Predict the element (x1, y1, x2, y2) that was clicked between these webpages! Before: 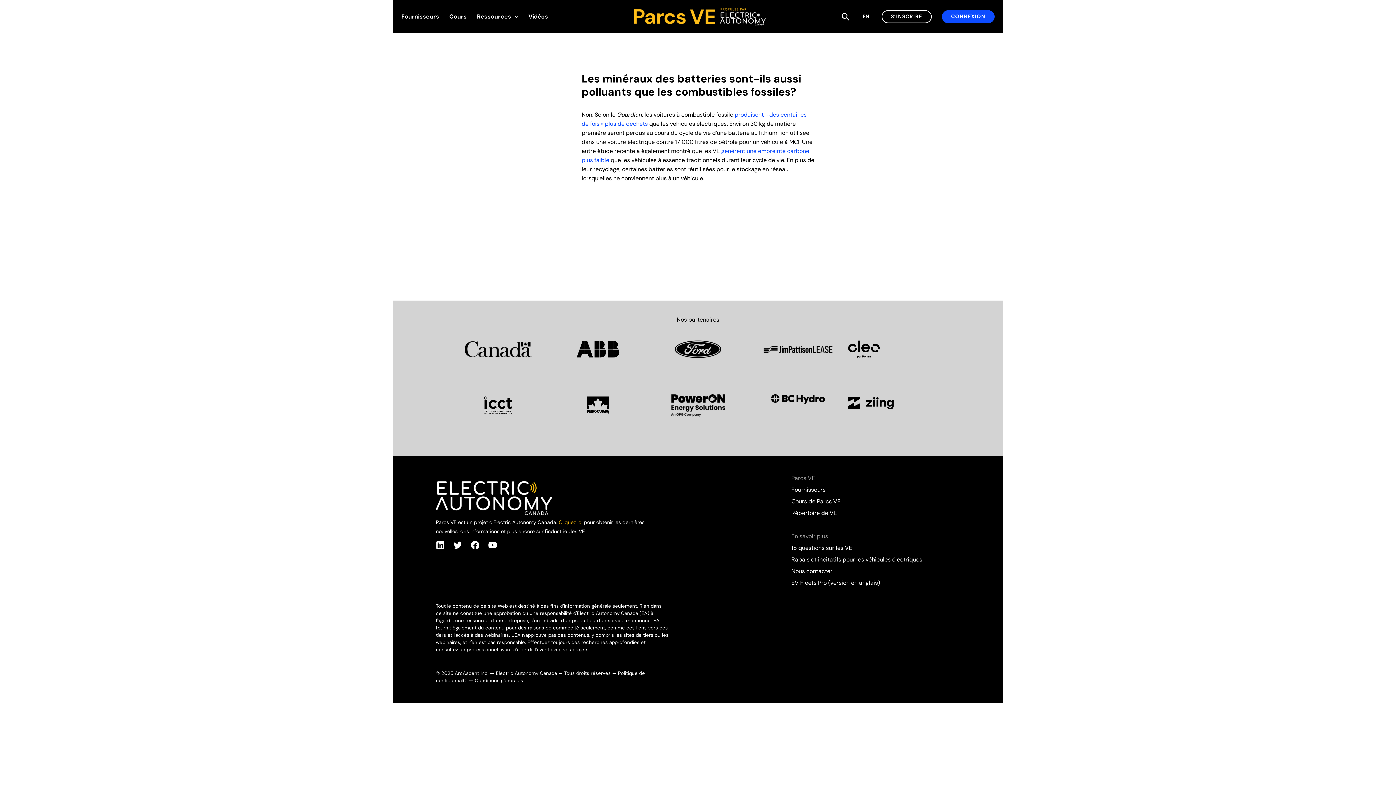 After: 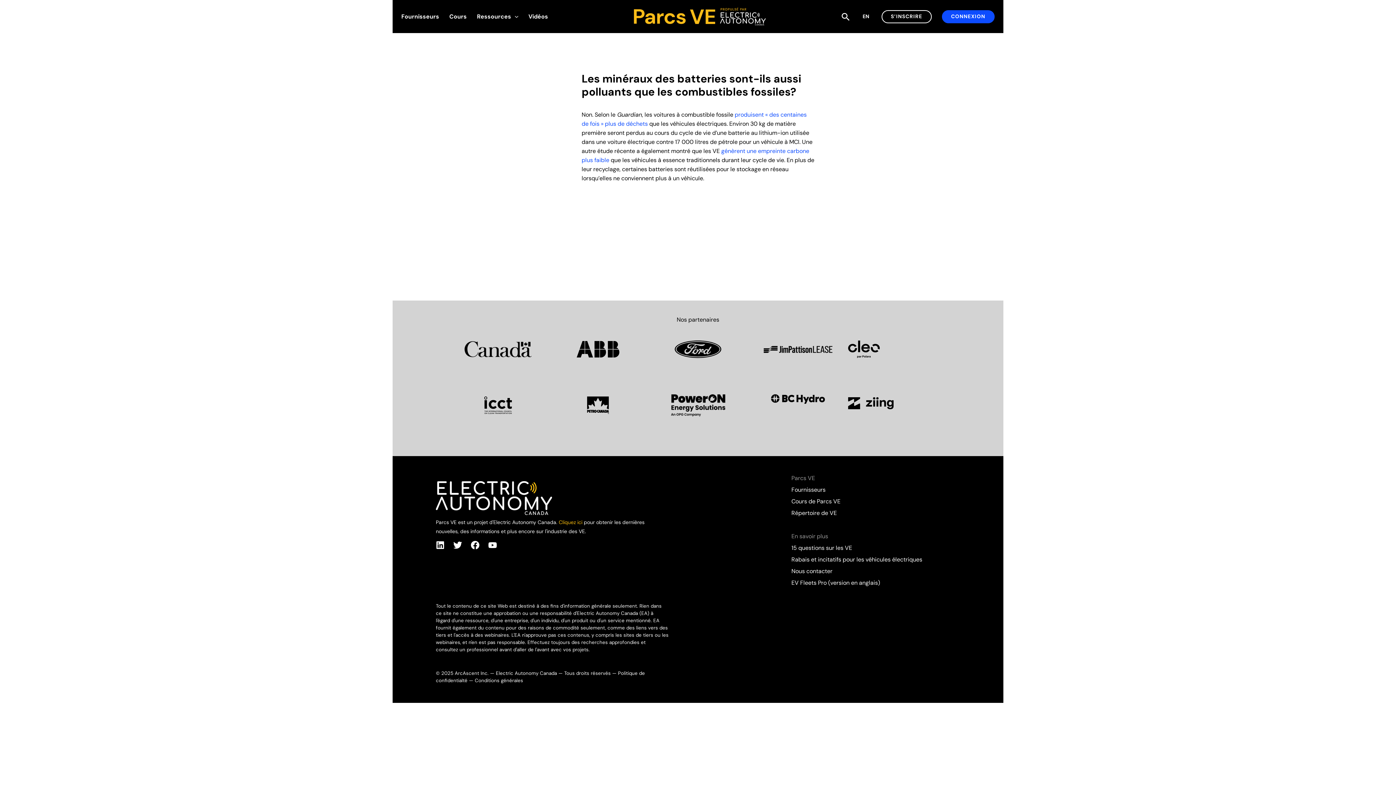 Action: bbox: (771, 394, 825, 404)